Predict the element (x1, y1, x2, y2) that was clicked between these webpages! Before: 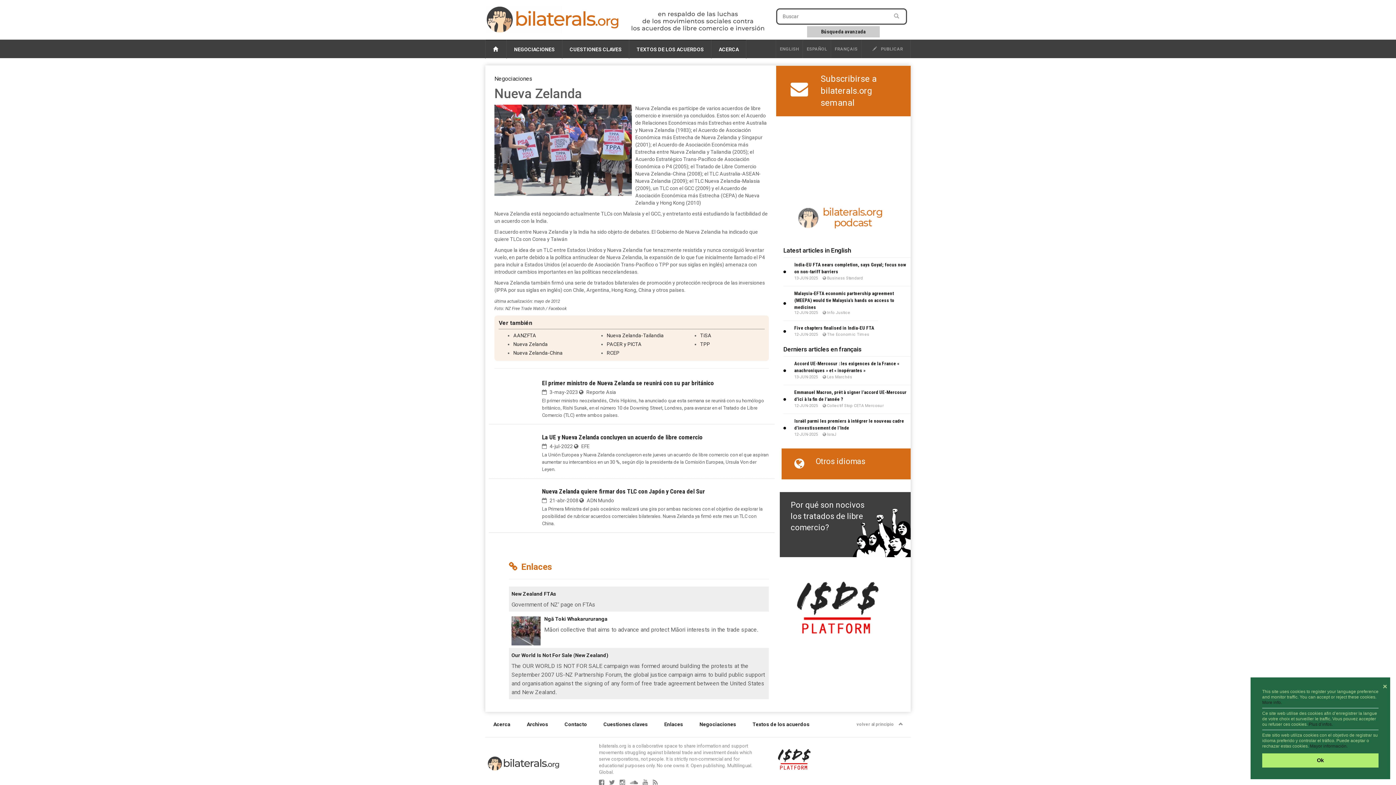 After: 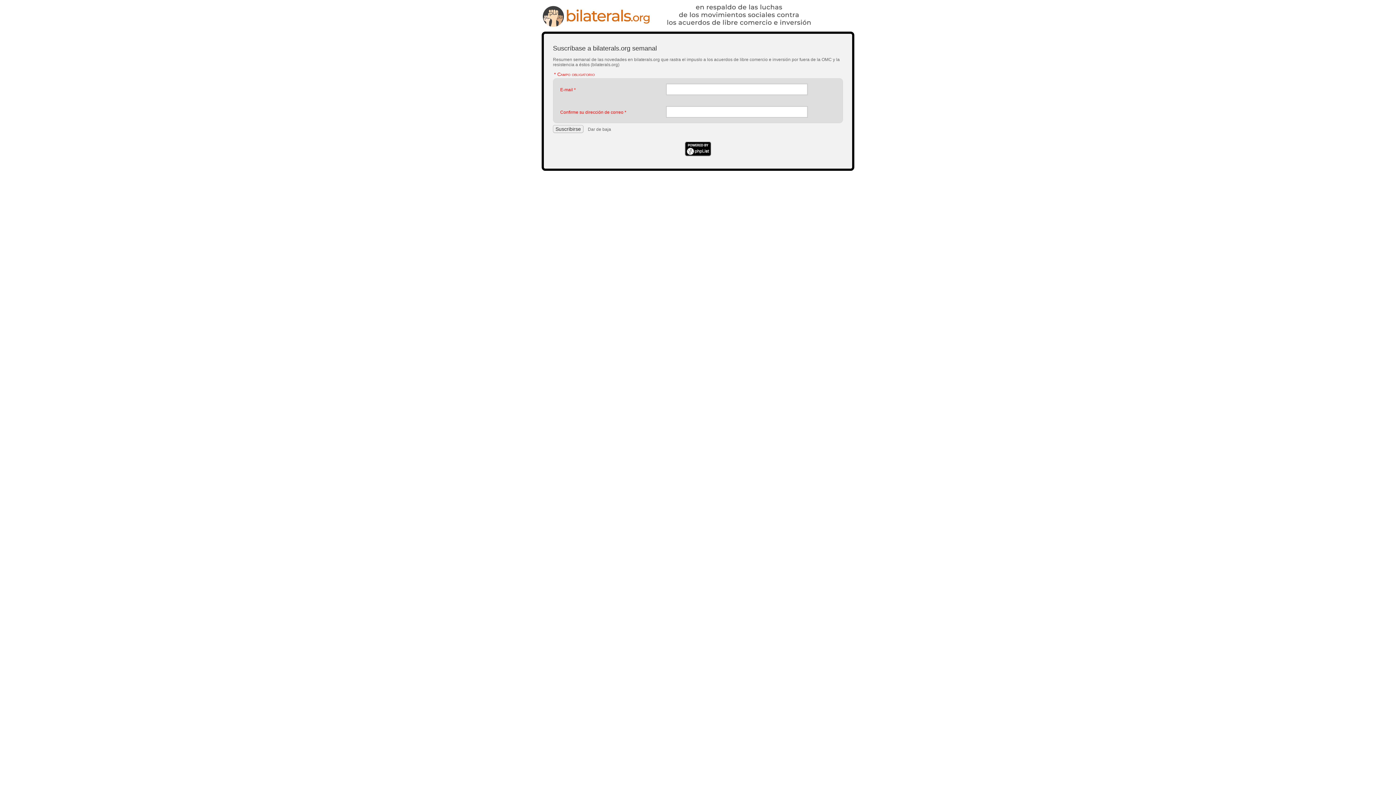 Action: bbox: (790, 78, 808, 99)